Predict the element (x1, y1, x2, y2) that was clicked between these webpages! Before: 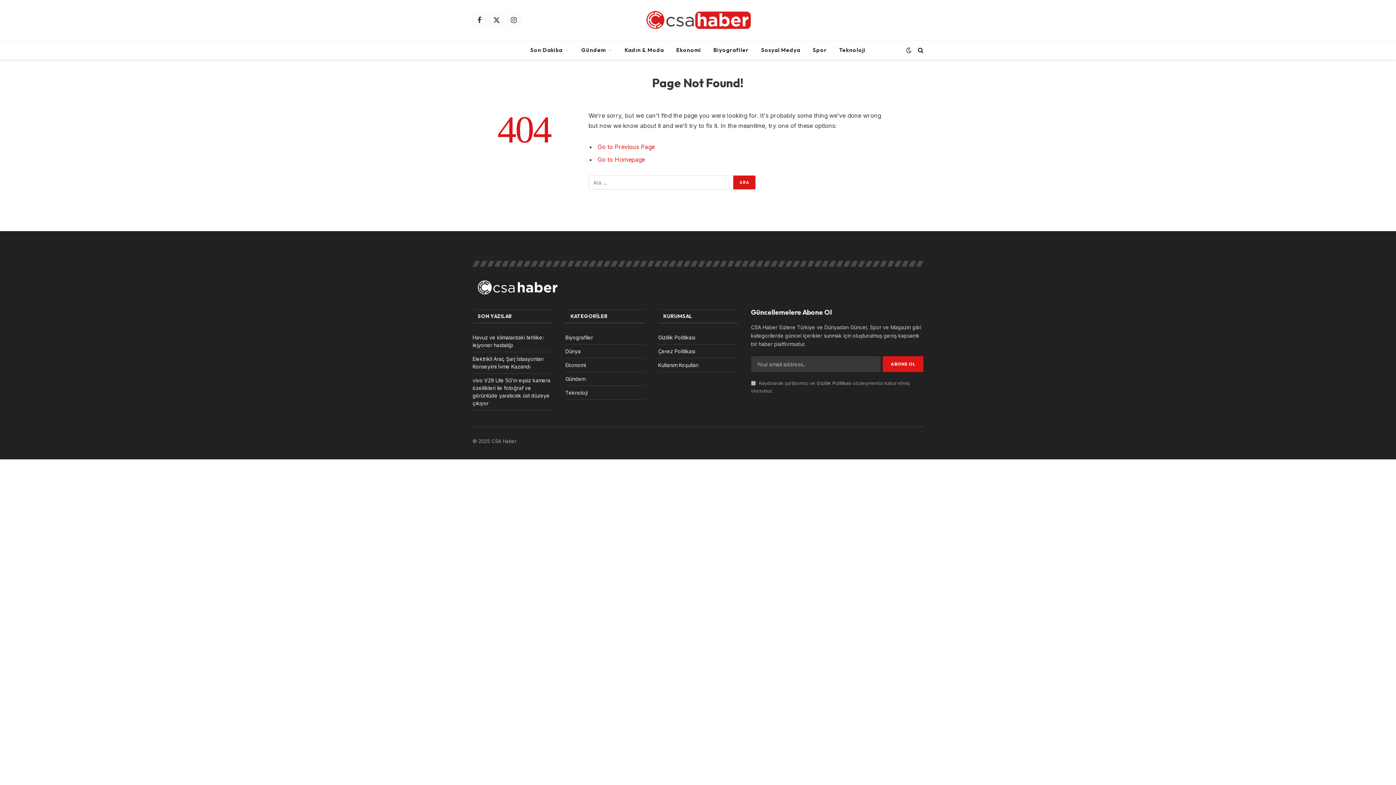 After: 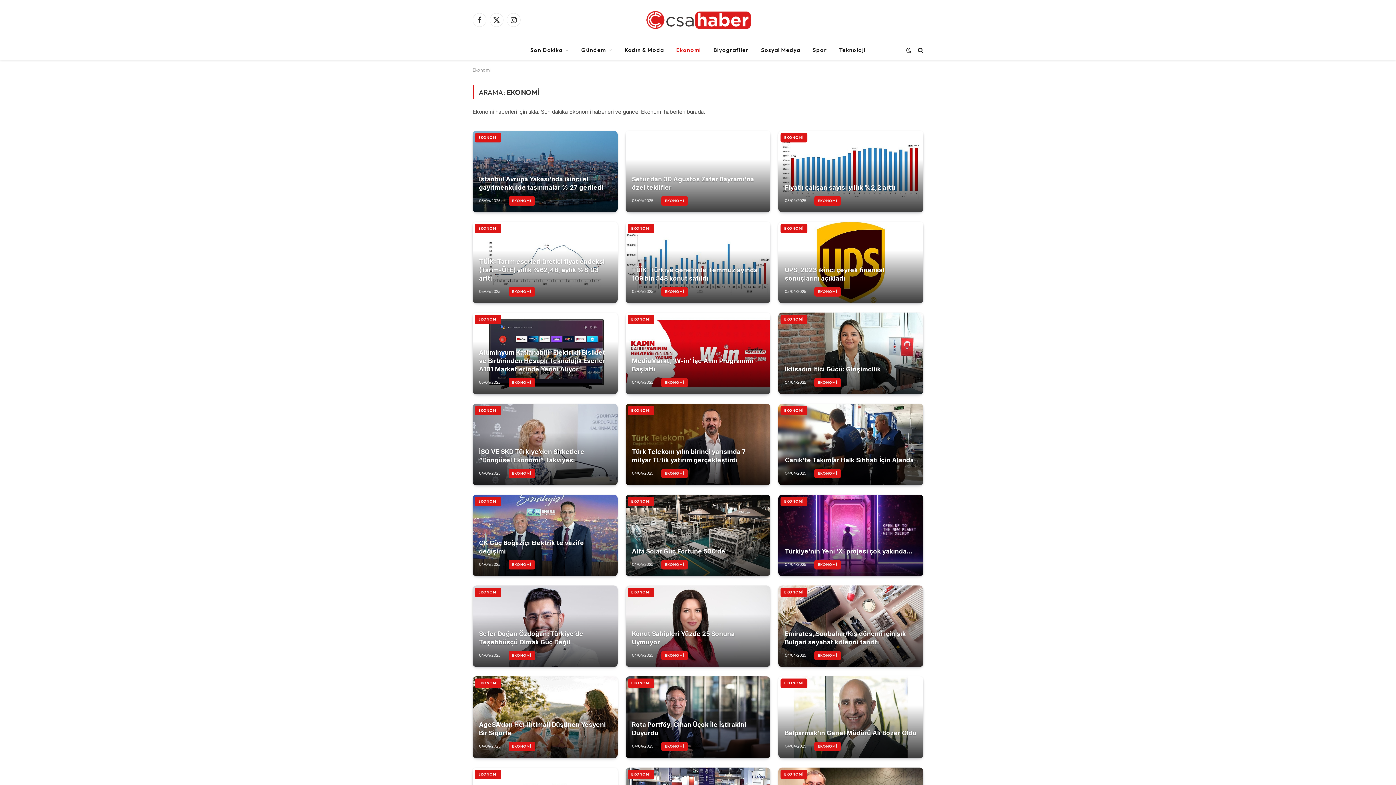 Action: label: Ekonomi bbox: (670, 40, 707, 59)